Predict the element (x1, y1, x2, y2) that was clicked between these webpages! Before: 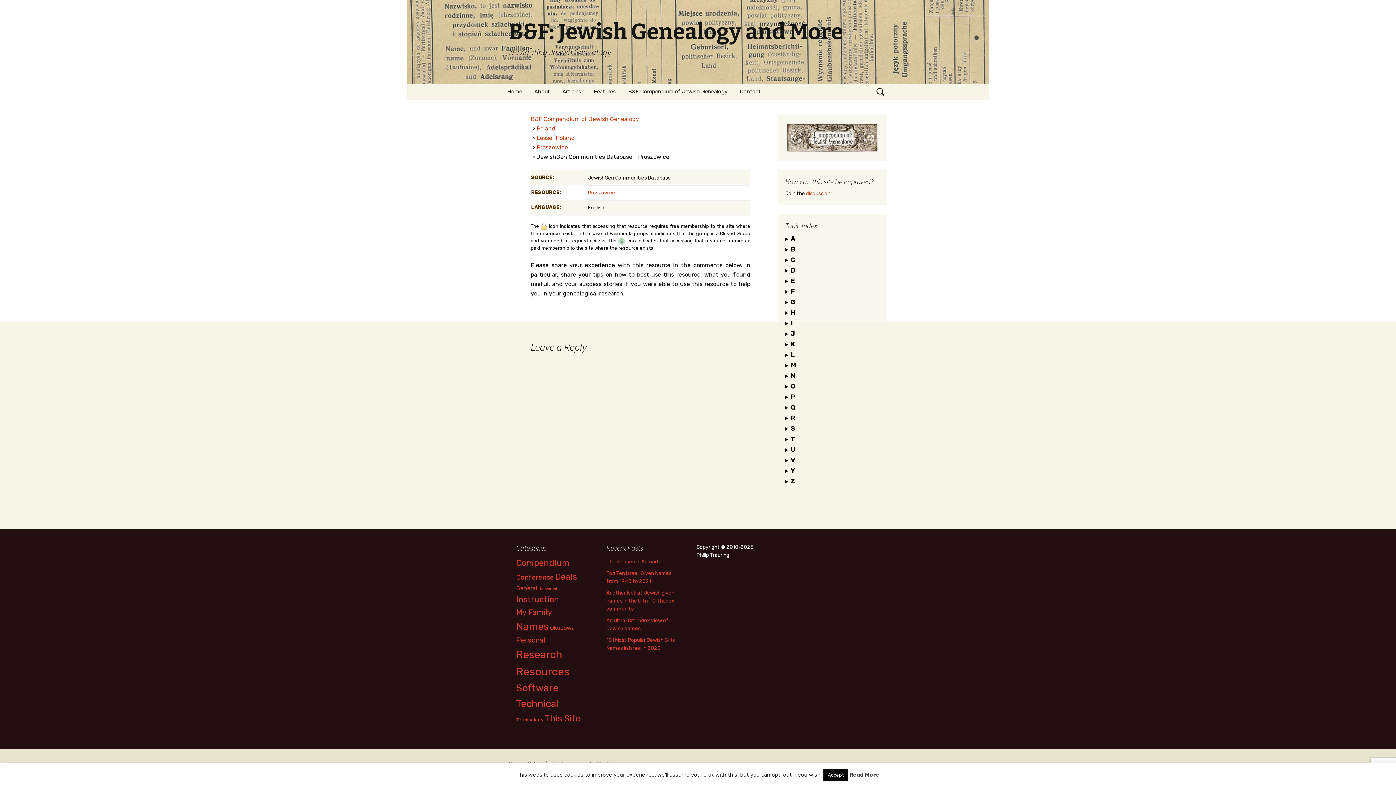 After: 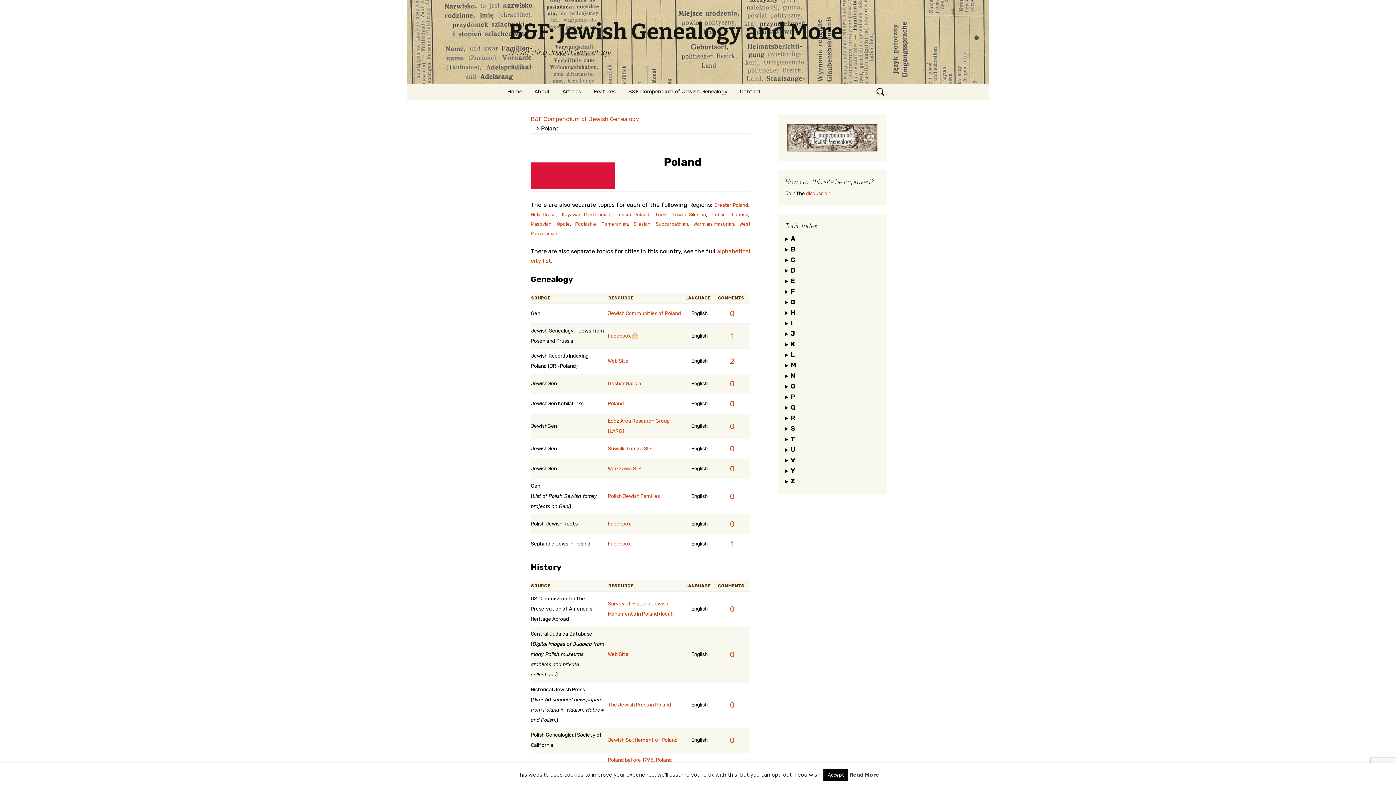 Action: bbox: (536, 125, 555, 132) label: Poland